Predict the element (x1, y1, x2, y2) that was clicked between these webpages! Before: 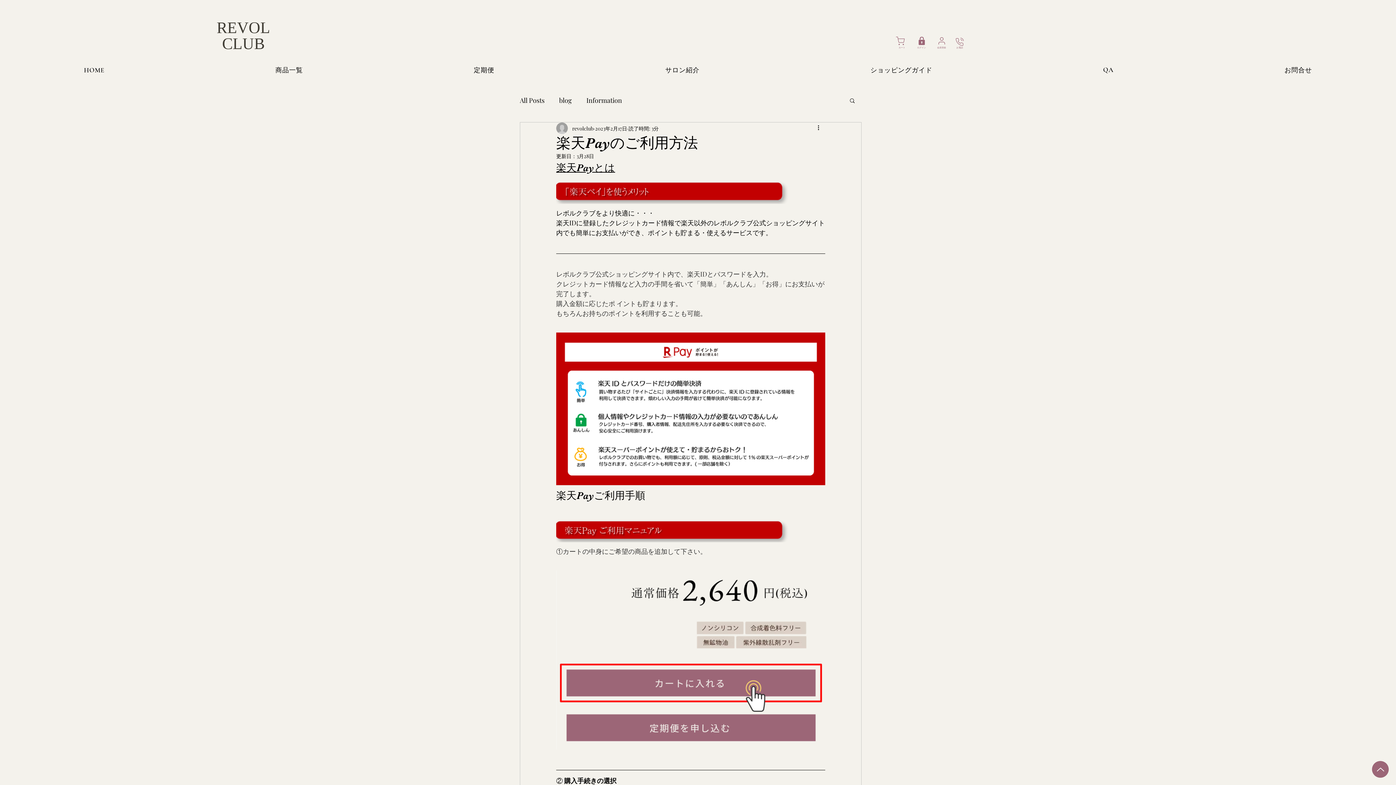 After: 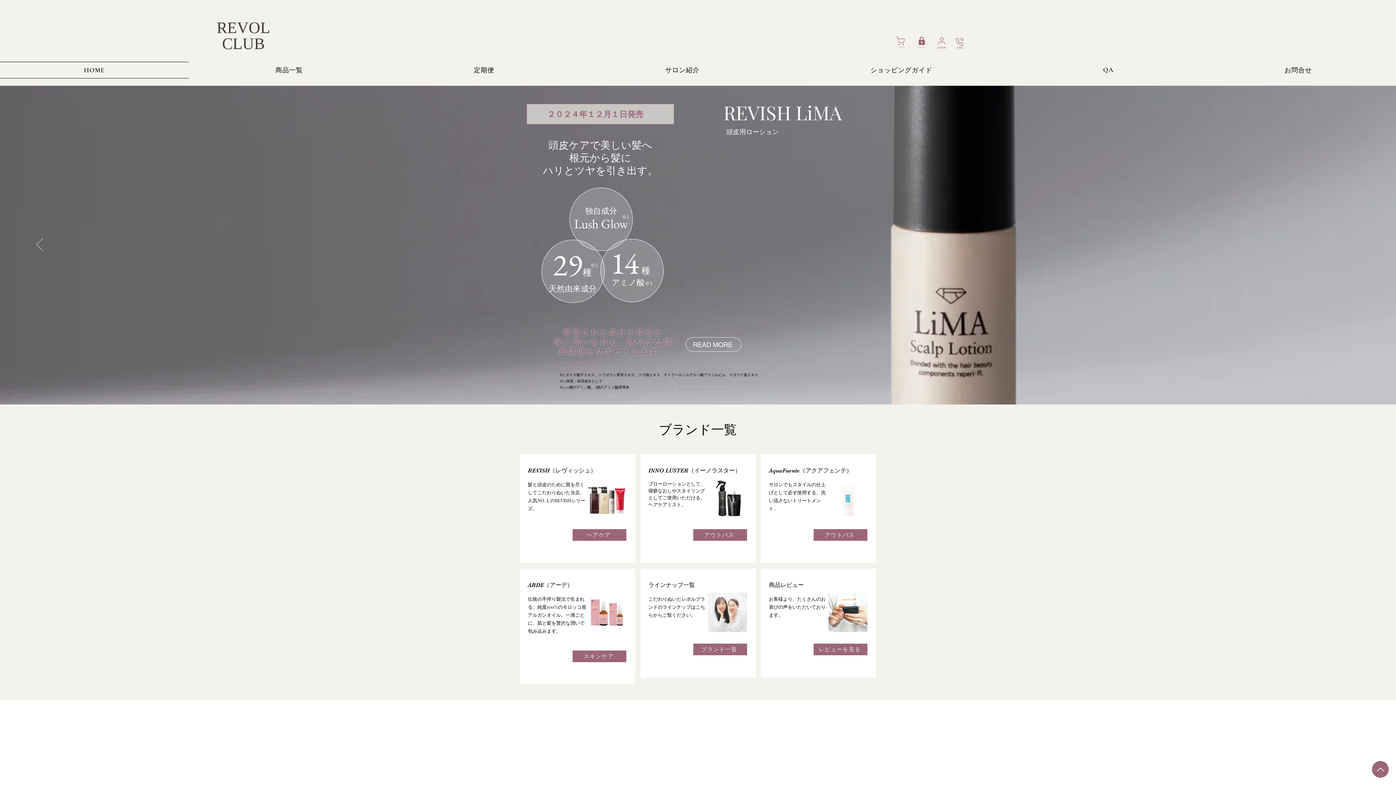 Action: bbox: (216, 18, 270, 53) label: REVOL CLUB